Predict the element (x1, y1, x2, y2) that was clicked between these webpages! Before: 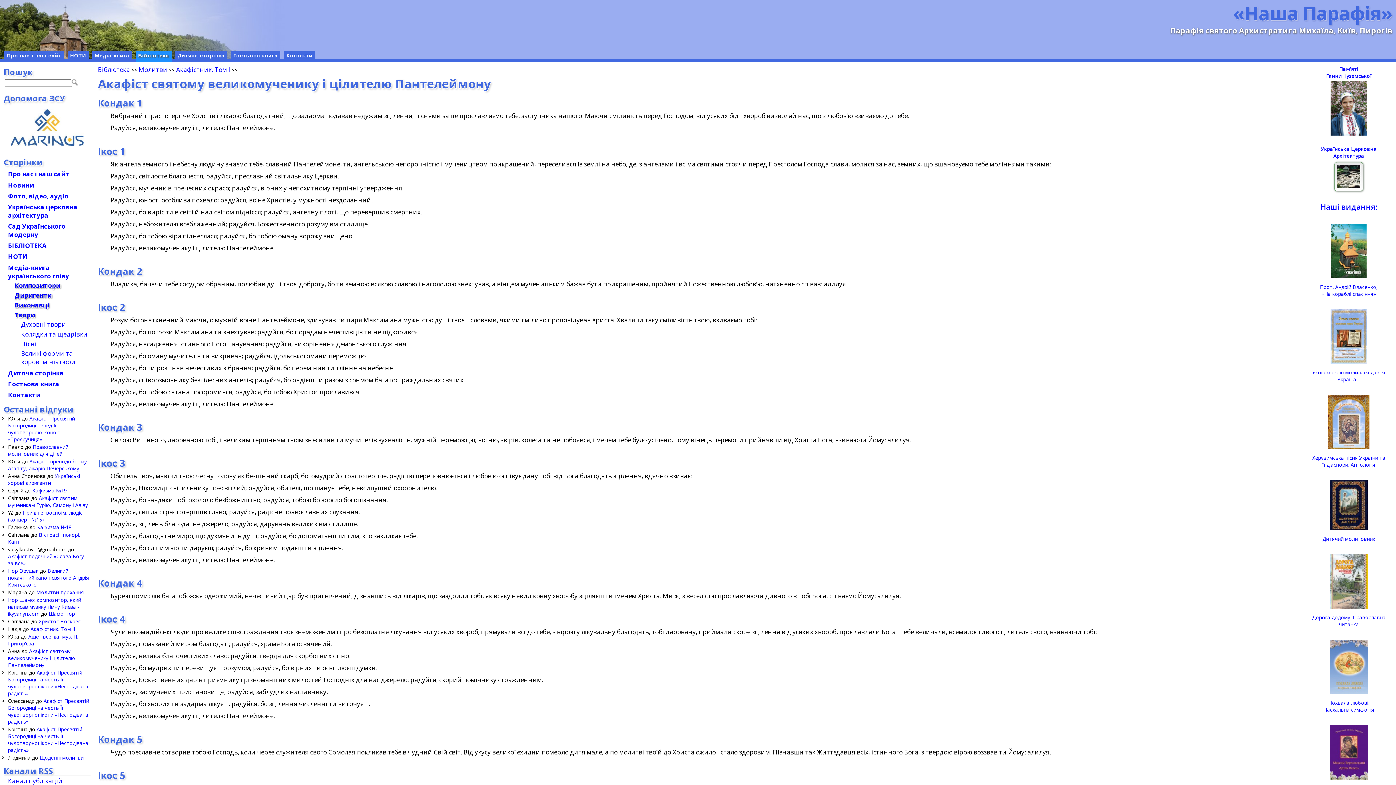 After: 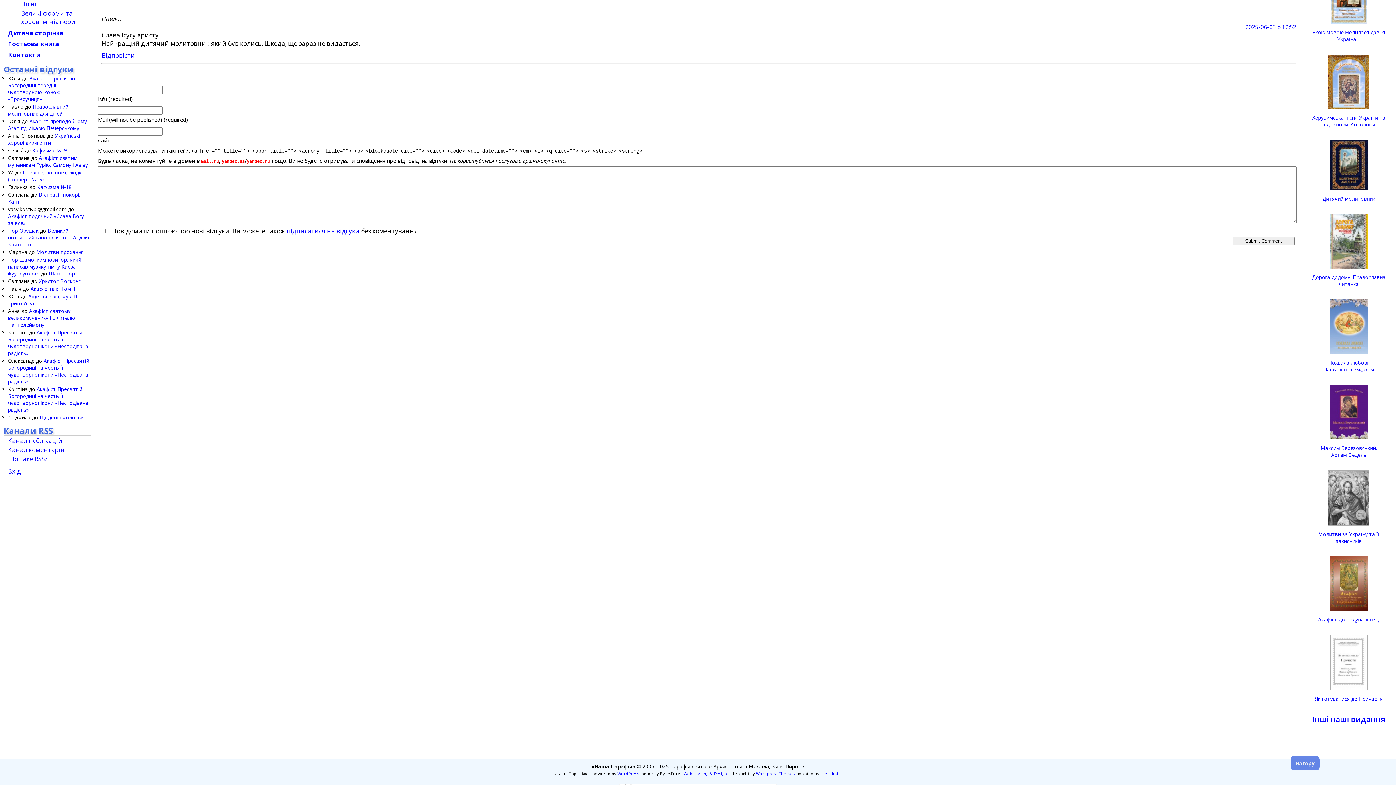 Action: label: Православний молитовник для дітей bbox: (8, 443, 68, 457)